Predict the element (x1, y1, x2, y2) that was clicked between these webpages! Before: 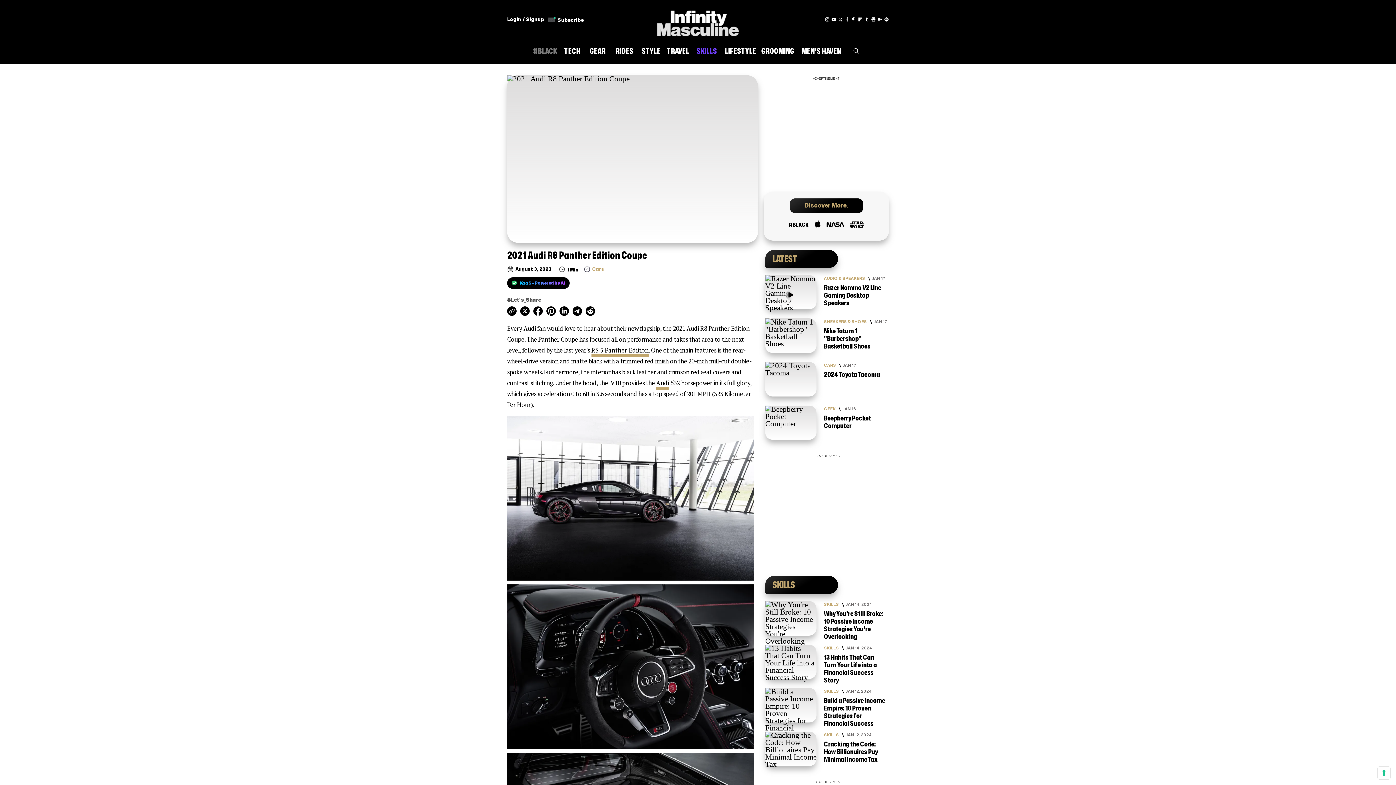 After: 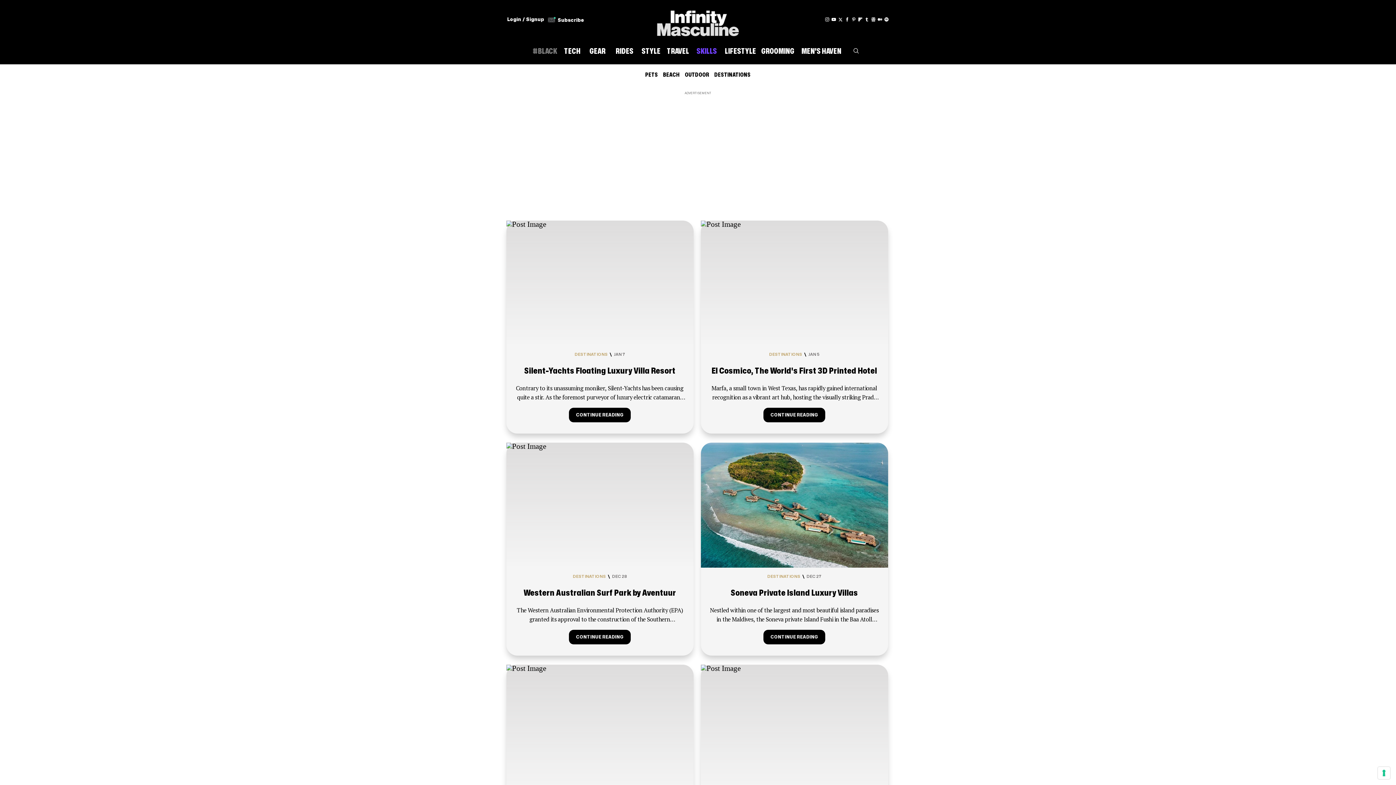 Action: bbox: (667, 46, 687, 57) label: TRAVEL